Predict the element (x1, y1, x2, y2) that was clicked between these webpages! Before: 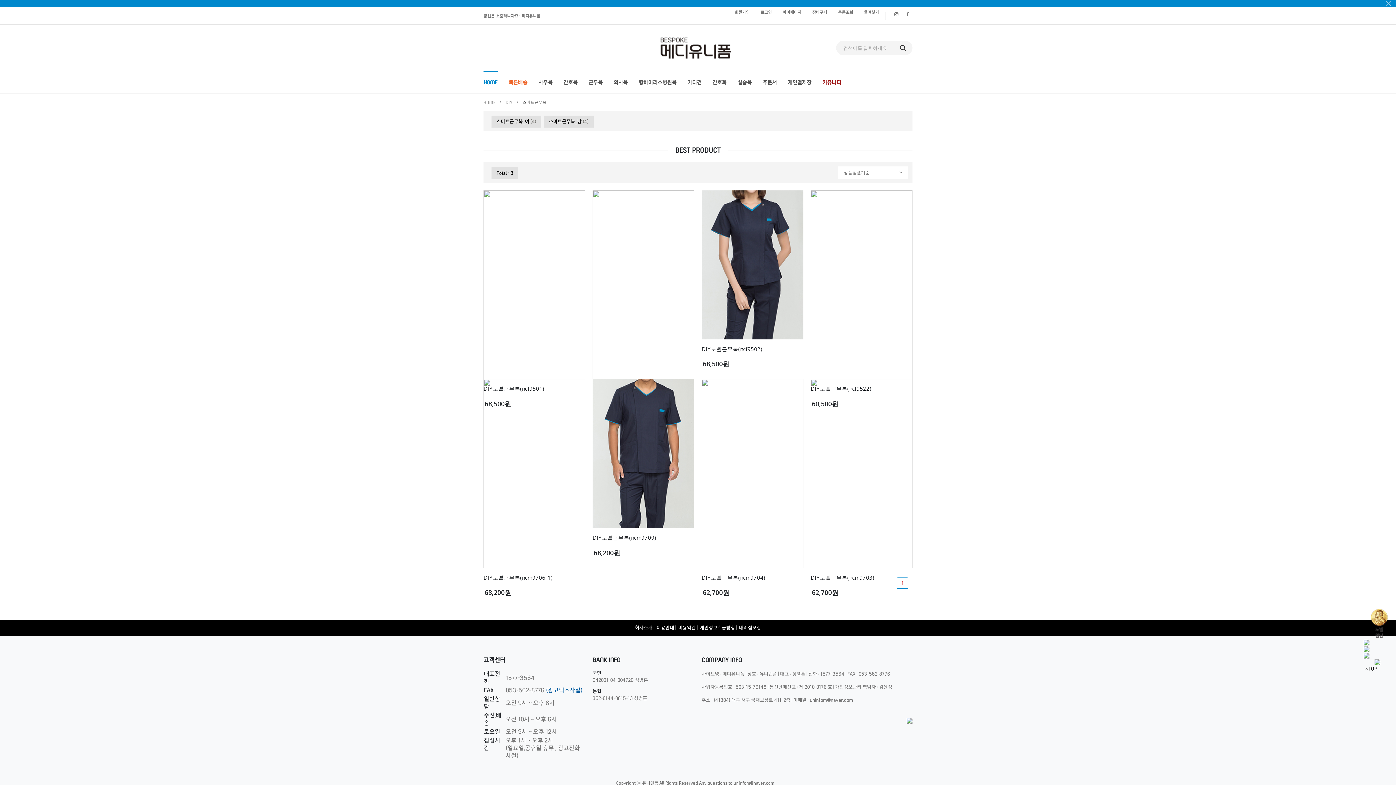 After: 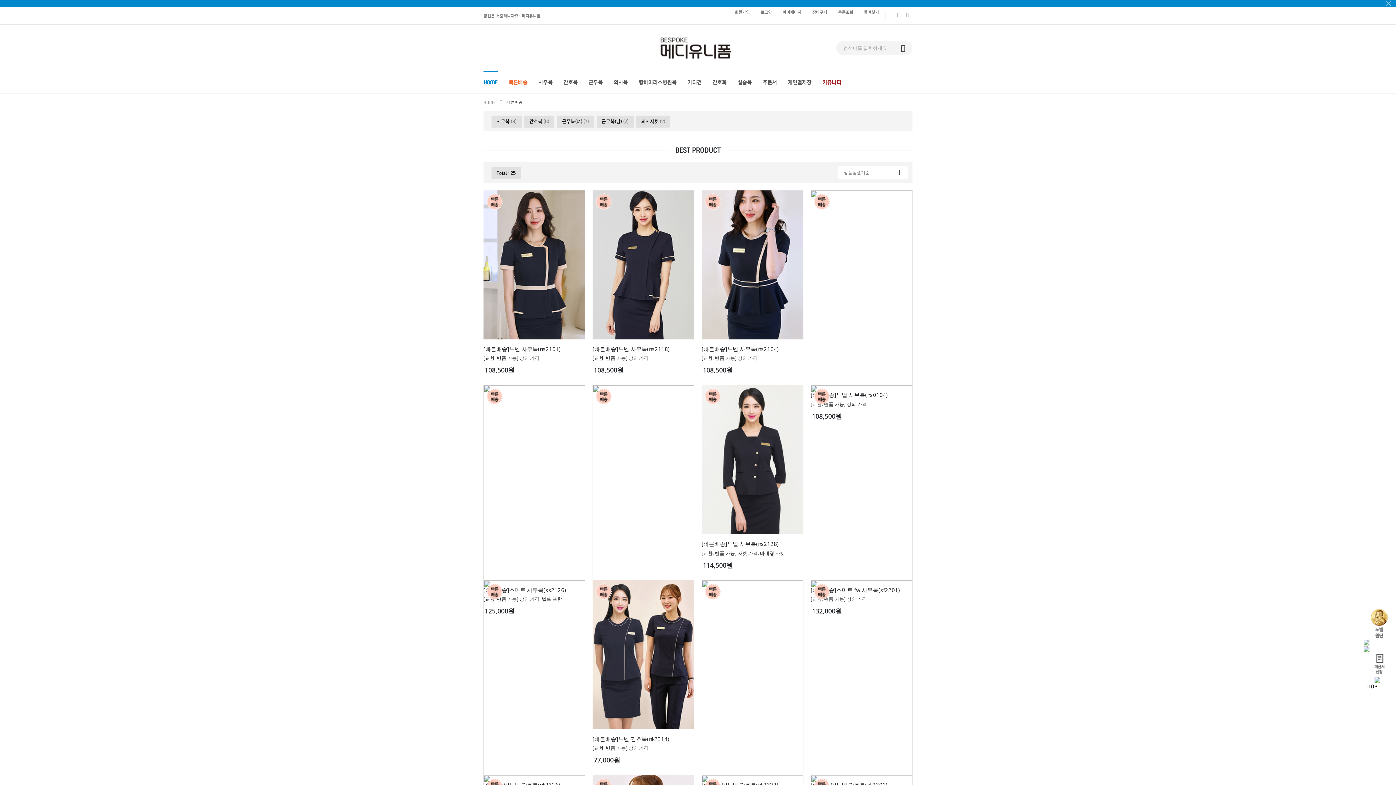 Action: bbox: (508, 70, 527, 93) label: 빠른배송